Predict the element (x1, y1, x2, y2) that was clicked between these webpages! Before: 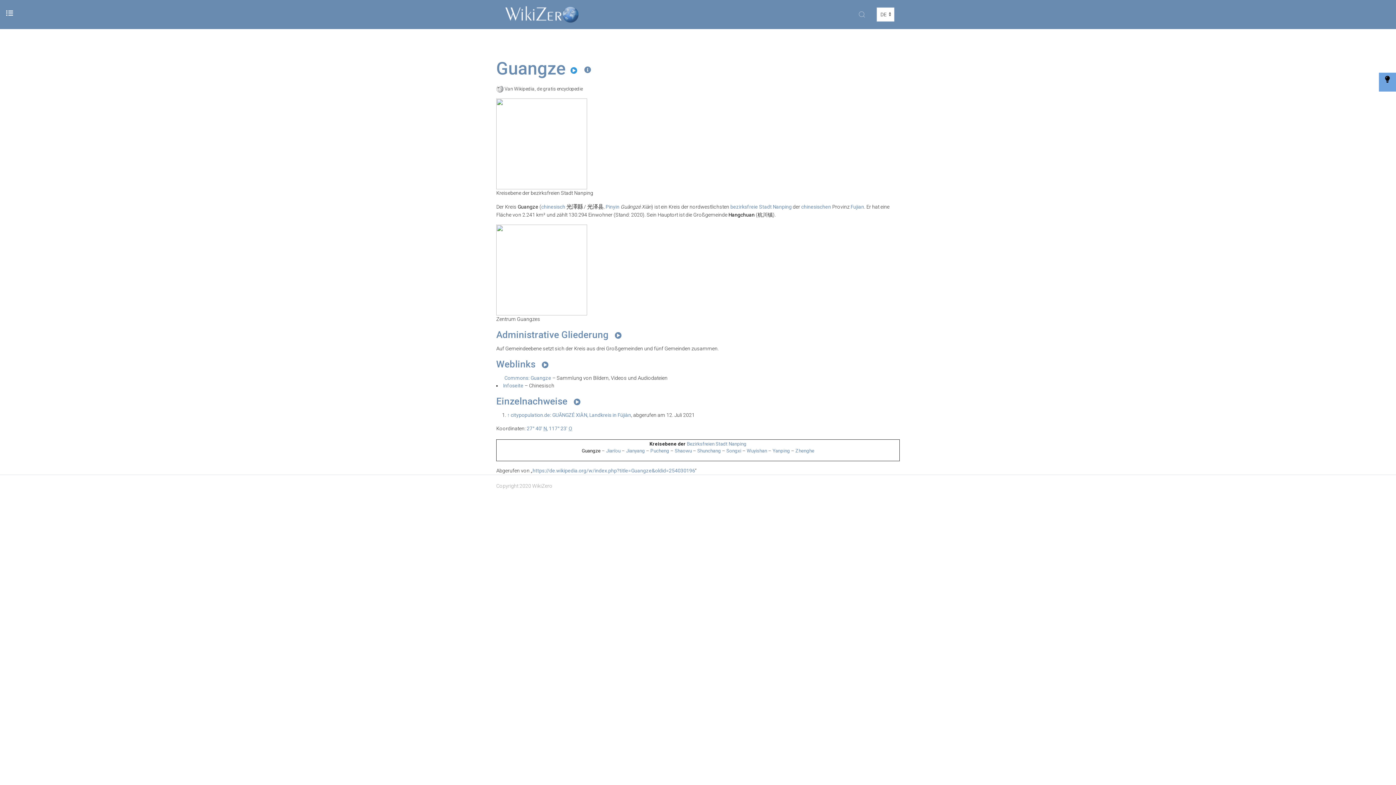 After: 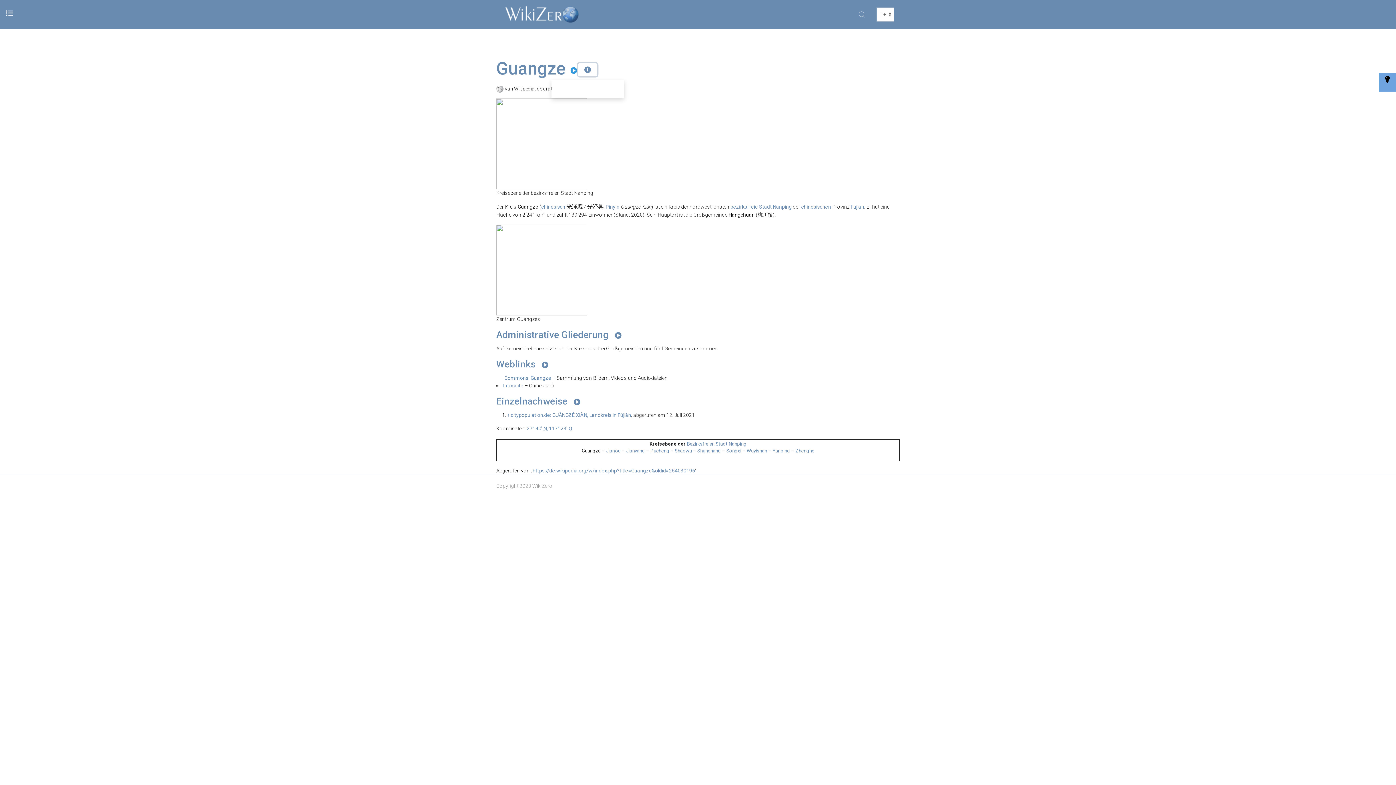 Action: bbox: (578, 63, 597, 76)